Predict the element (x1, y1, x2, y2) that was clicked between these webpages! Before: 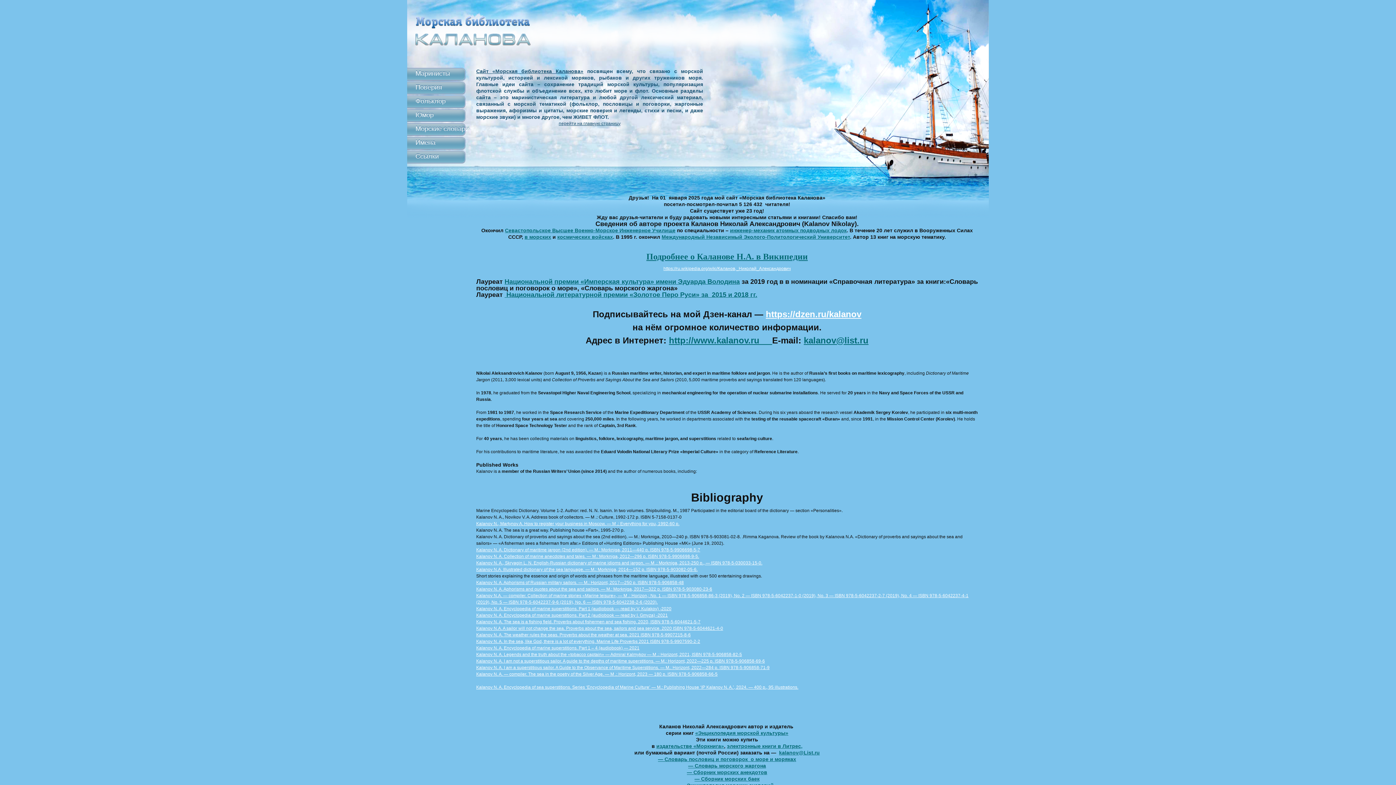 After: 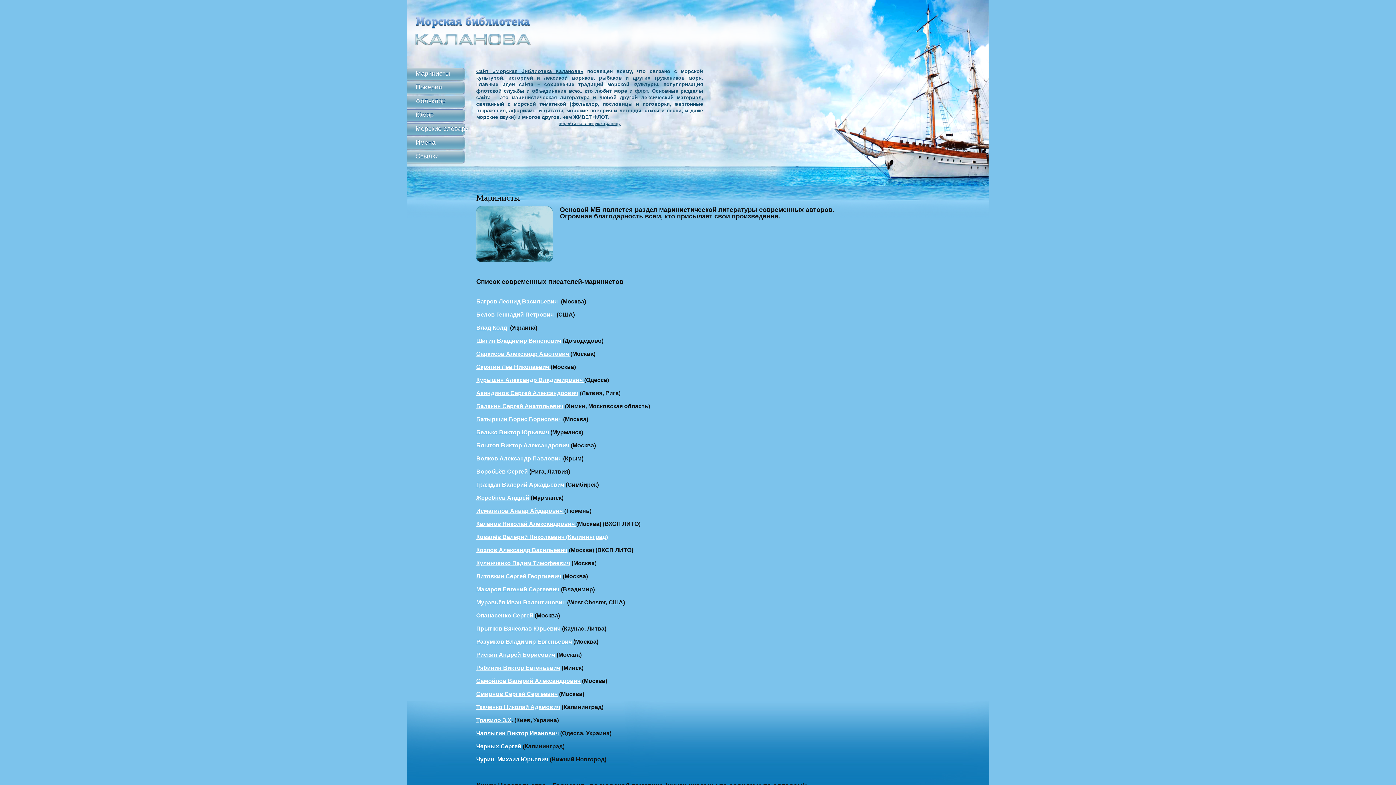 Action: label: Маринисты bbox: (415, 69, 450, 77)